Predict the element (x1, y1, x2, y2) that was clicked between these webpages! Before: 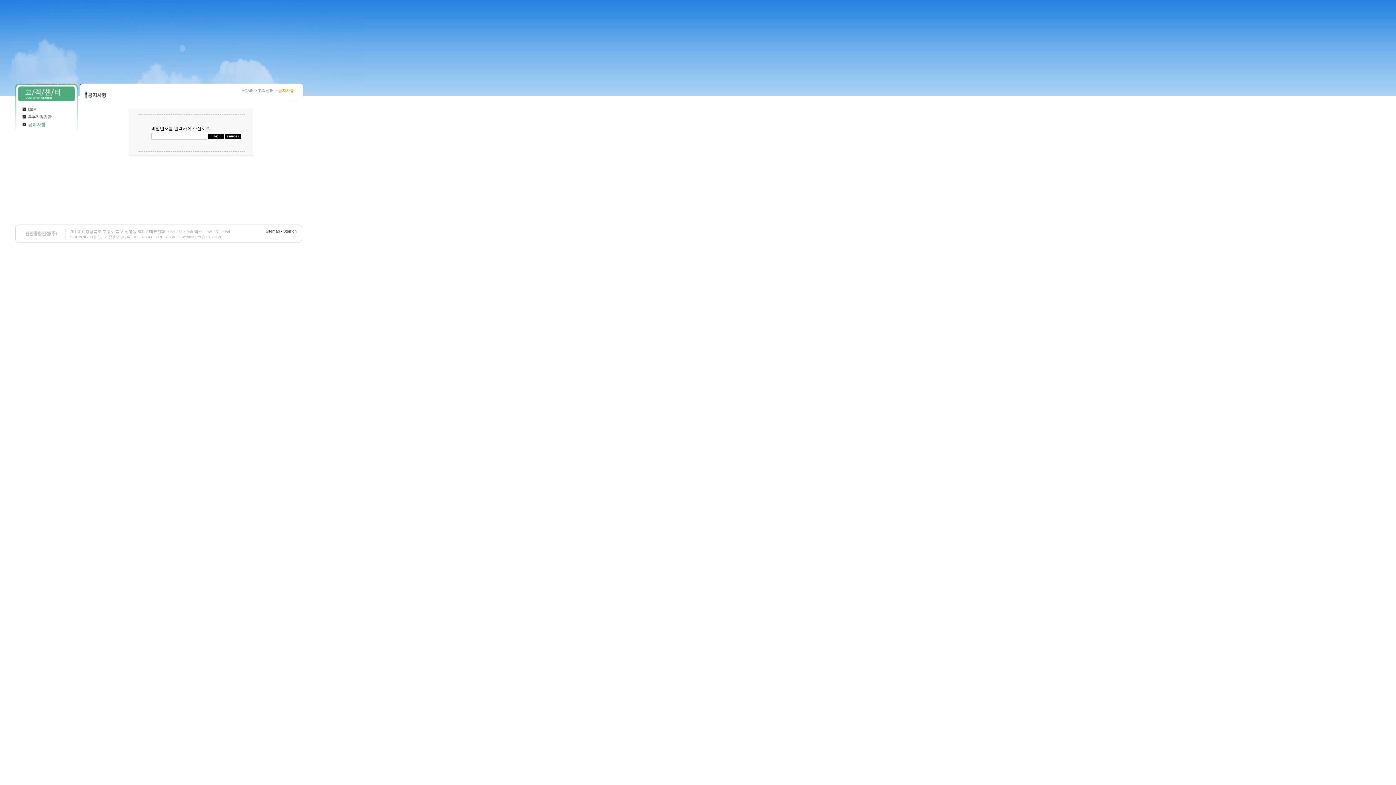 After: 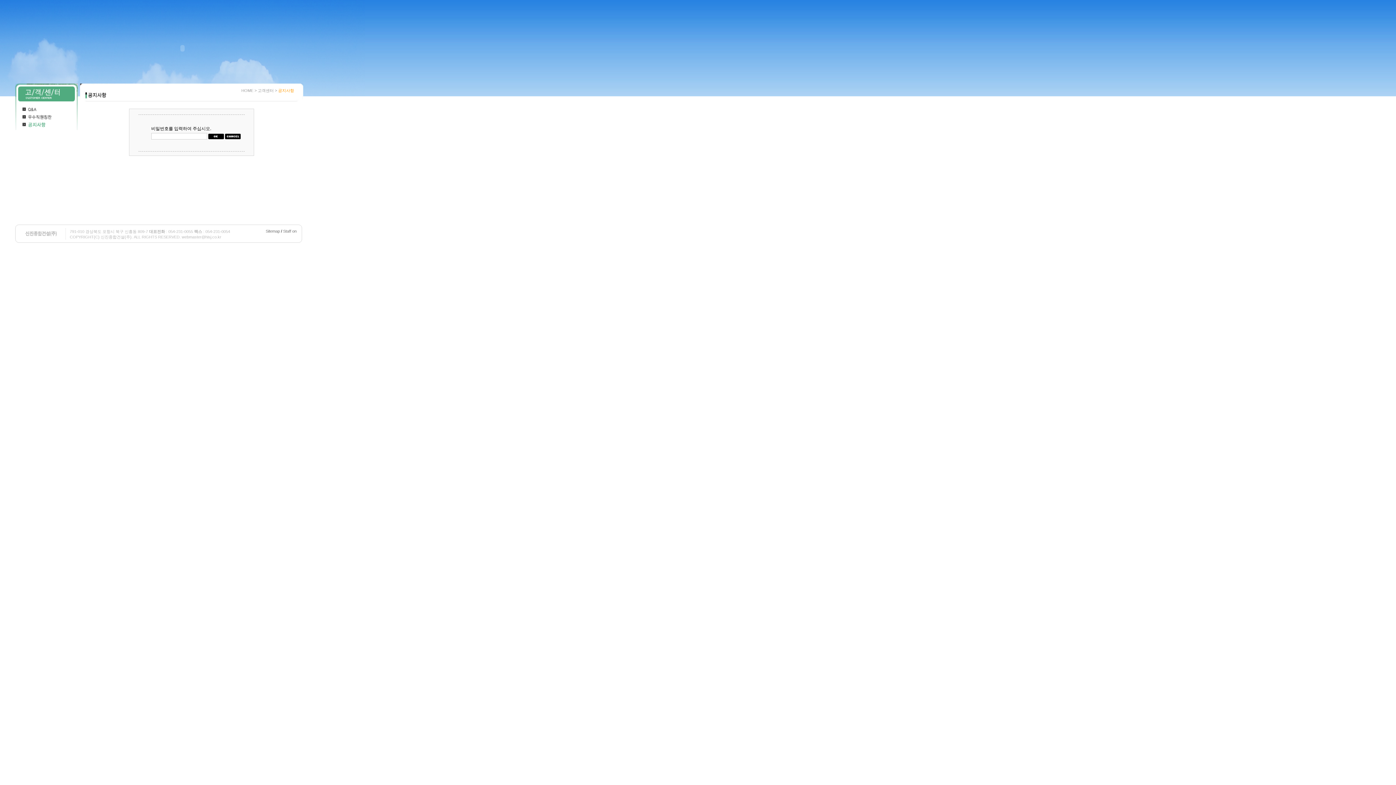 Action: label: Staff on bbox: (283, 229, 296, 233)